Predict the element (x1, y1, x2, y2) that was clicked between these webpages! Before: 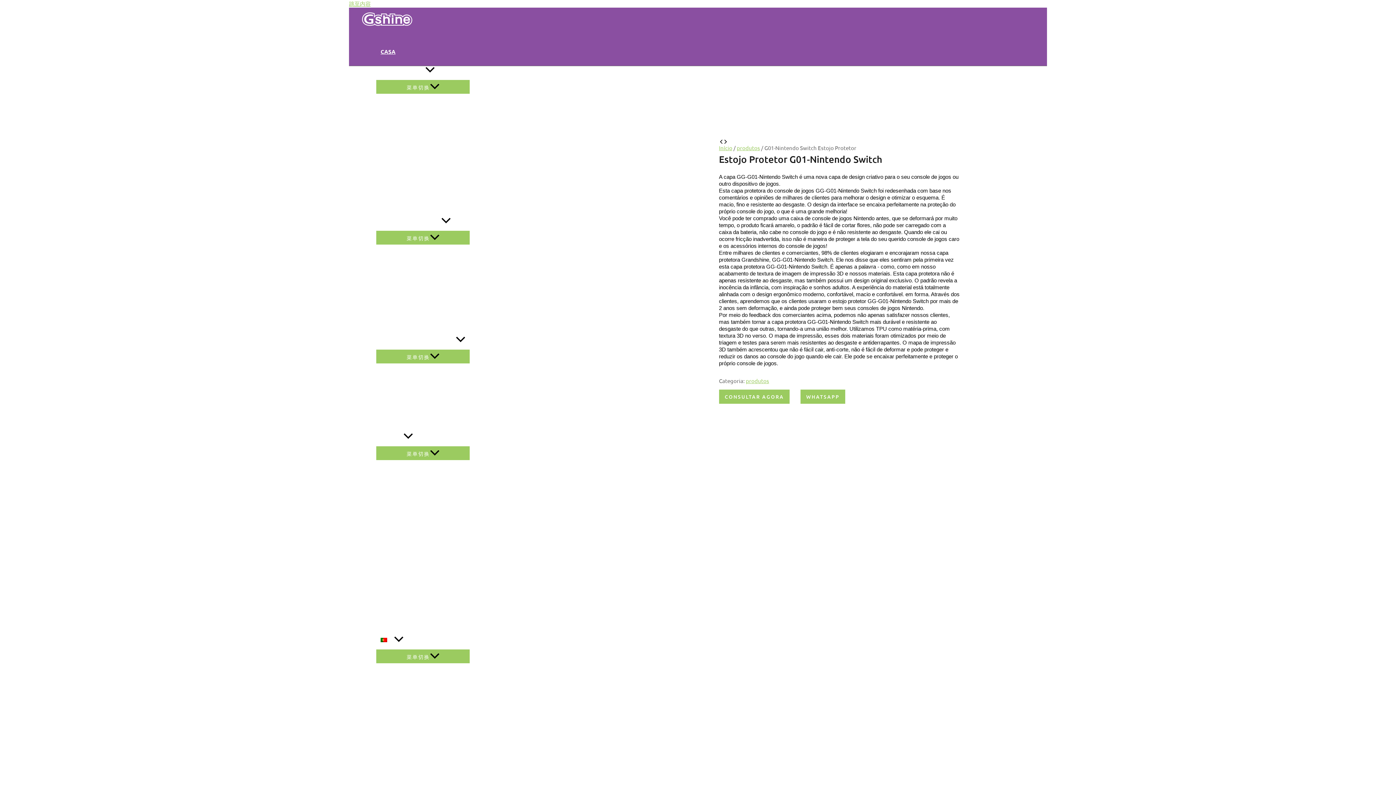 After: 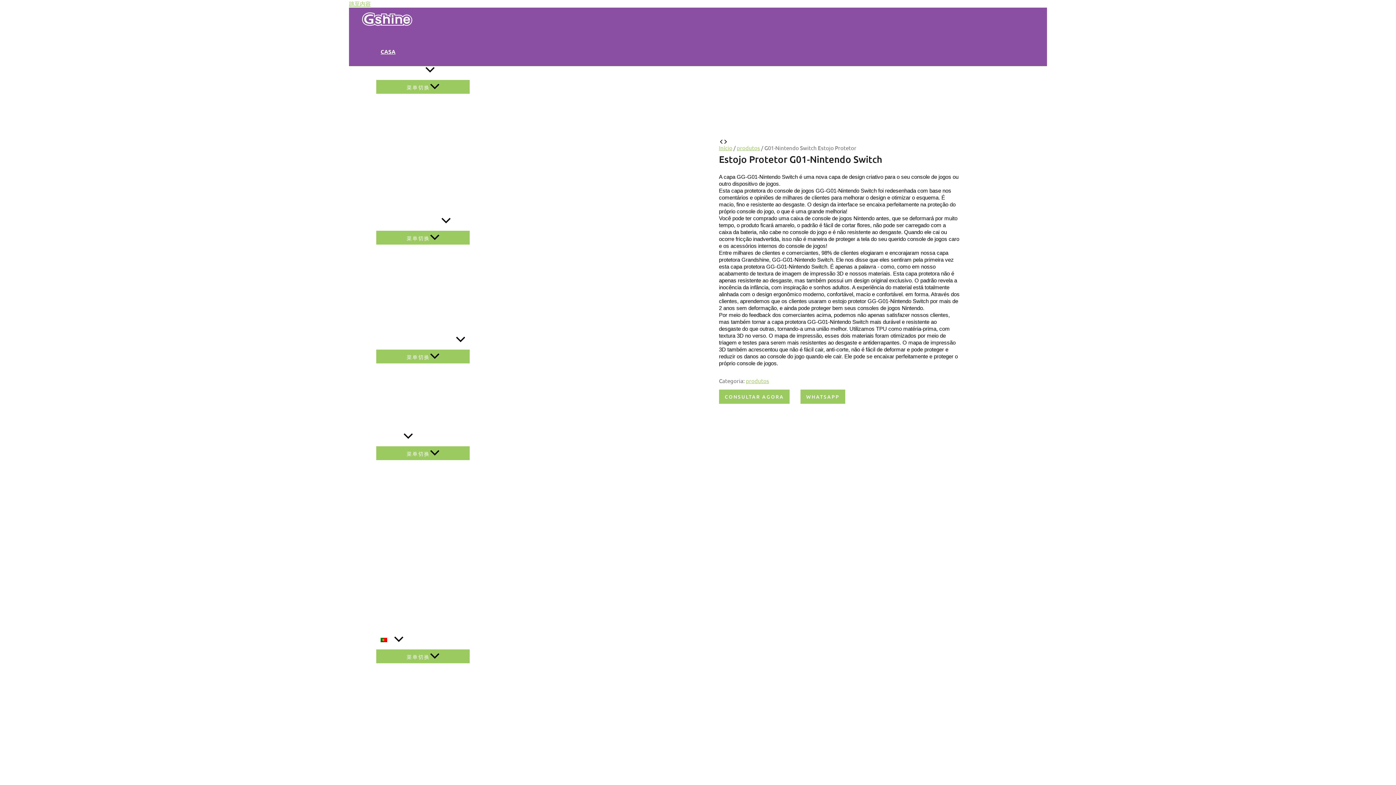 Action: bbox: (376, 630, 469, 649) label: PT